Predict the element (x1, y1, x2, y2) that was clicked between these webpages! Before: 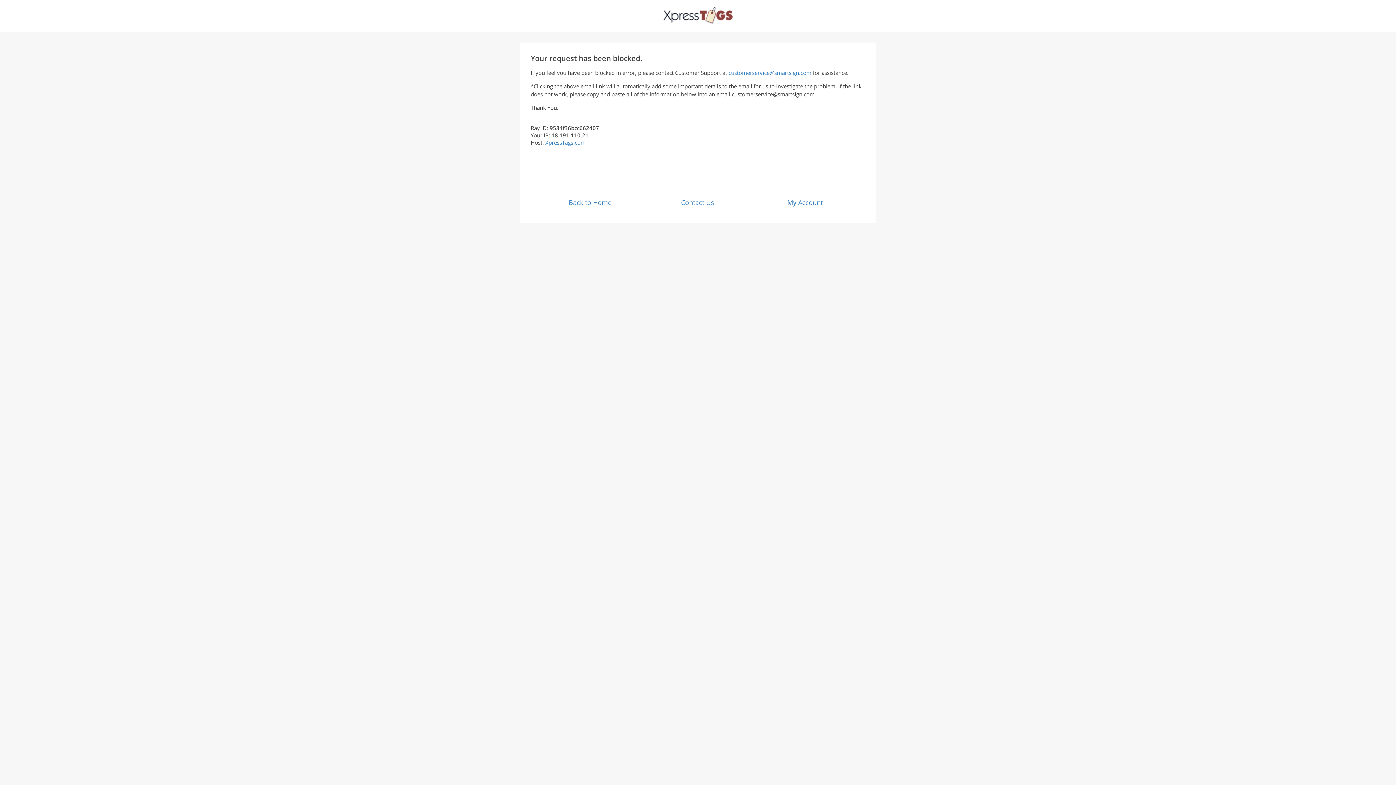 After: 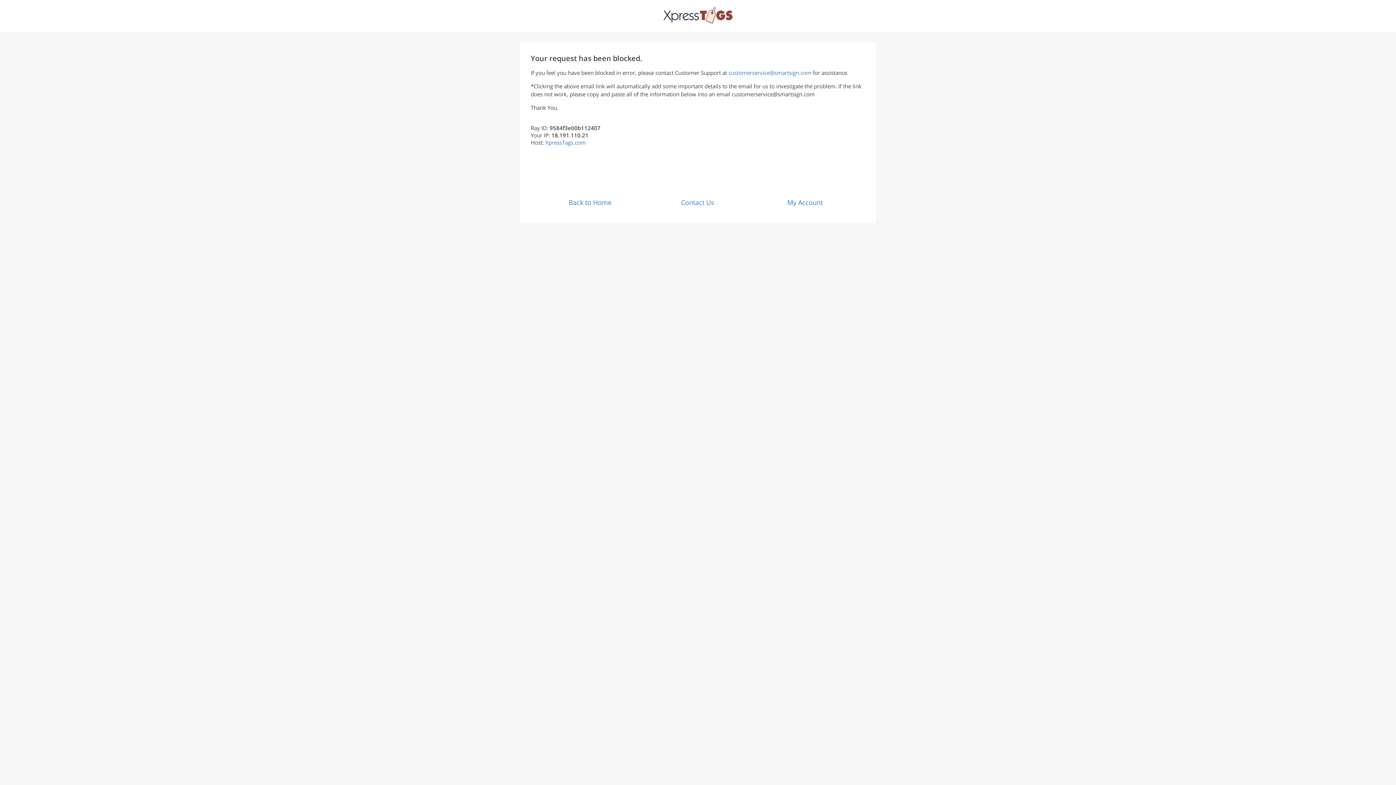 Action: bbox: (663, 19, 732, 25)